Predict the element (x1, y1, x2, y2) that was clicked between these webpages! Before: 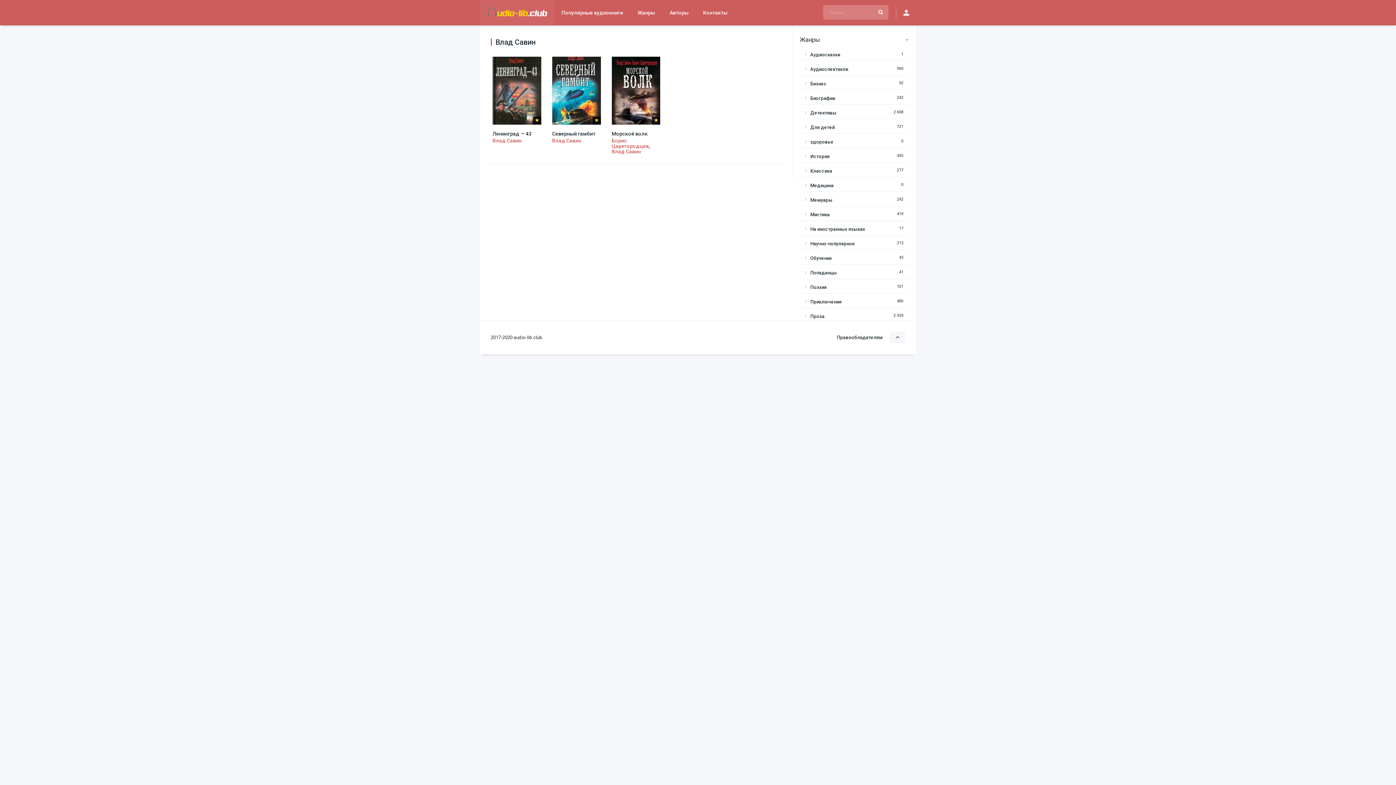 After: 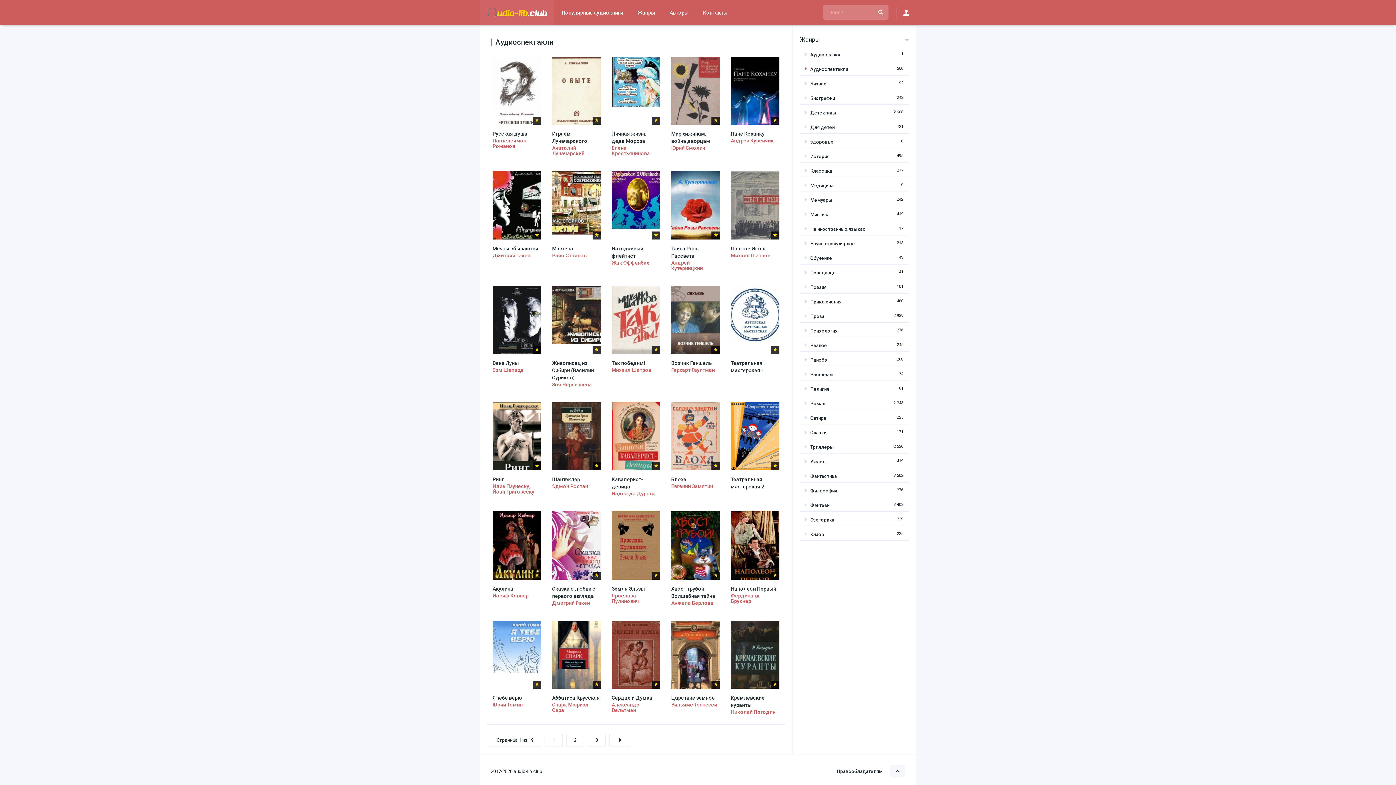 Action: bbox: (805, 66, 848, 72) label: Аудиоспектакли